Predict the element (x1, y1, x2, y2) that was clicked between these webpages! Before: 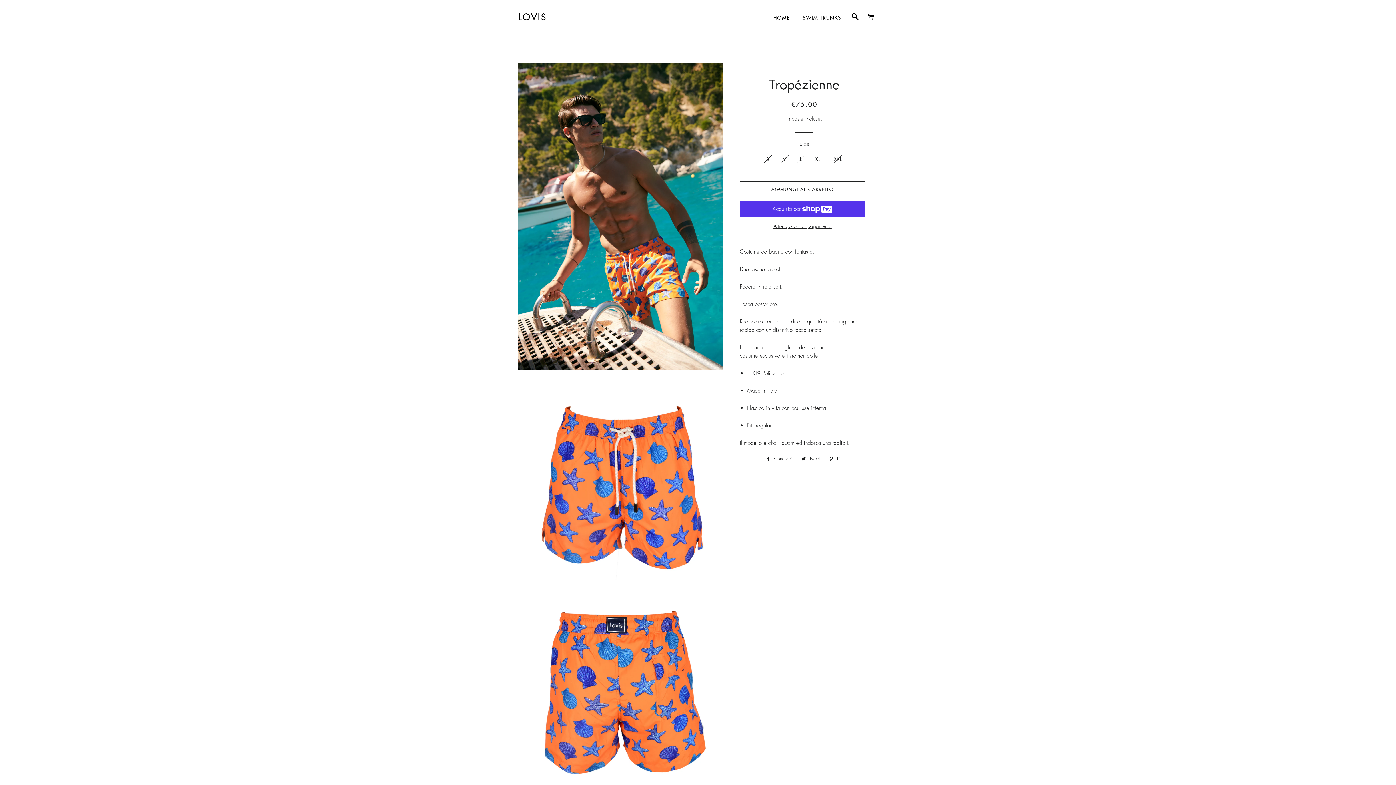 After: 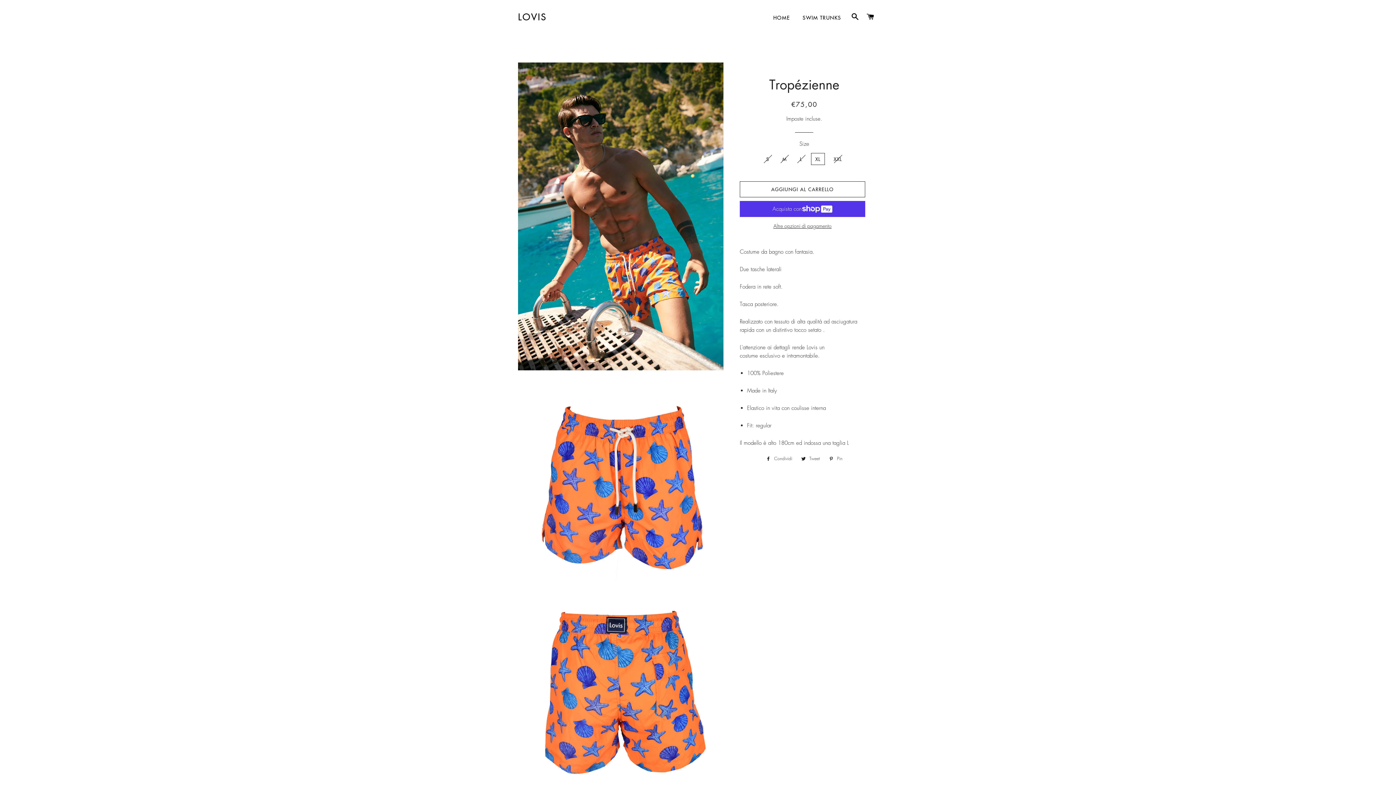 Action: label:  Tweet
Twitta su Twitter bbox: (797, 454, 823, 462)